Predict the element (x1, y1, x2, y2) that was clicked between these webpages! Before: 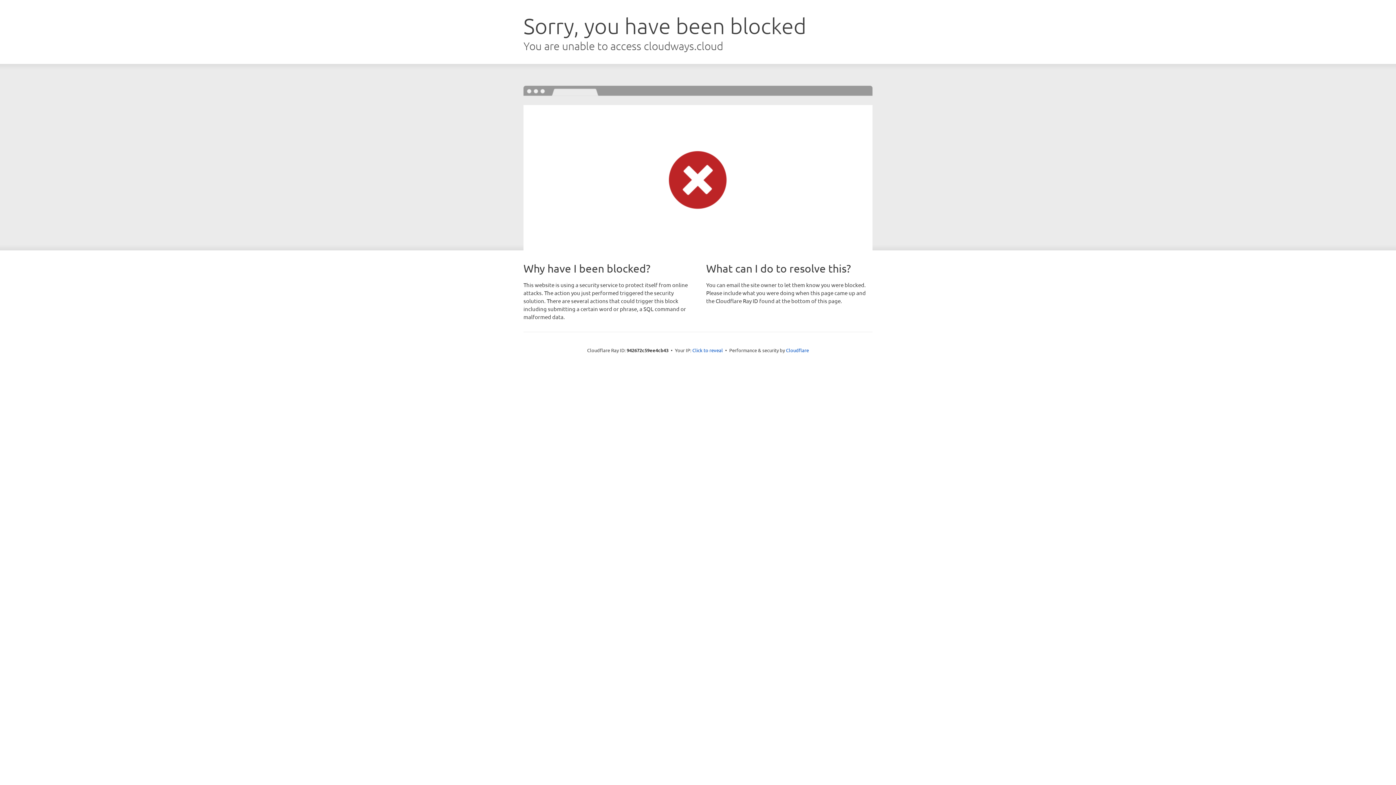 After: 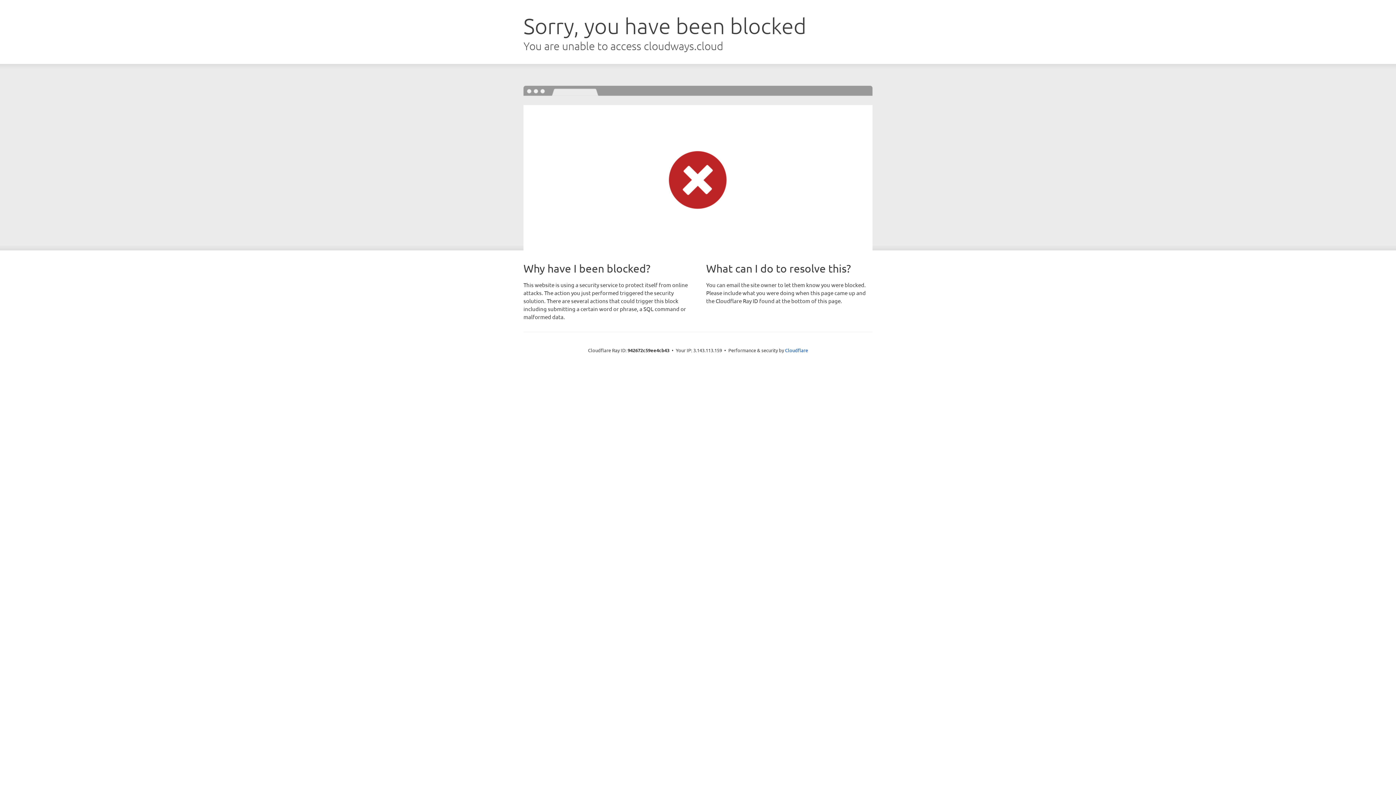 Action: label: Click to reveal bbox: (692, 346, 723, 353)